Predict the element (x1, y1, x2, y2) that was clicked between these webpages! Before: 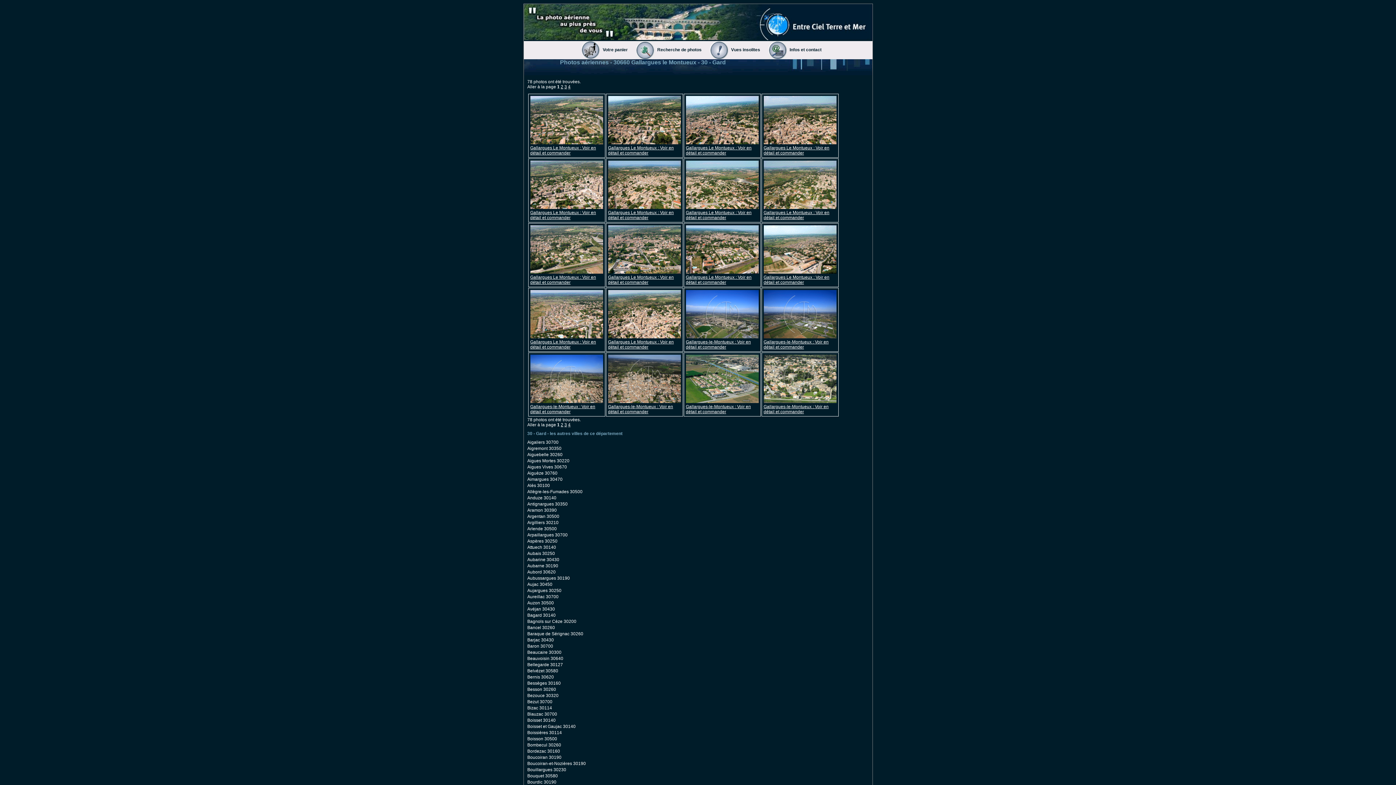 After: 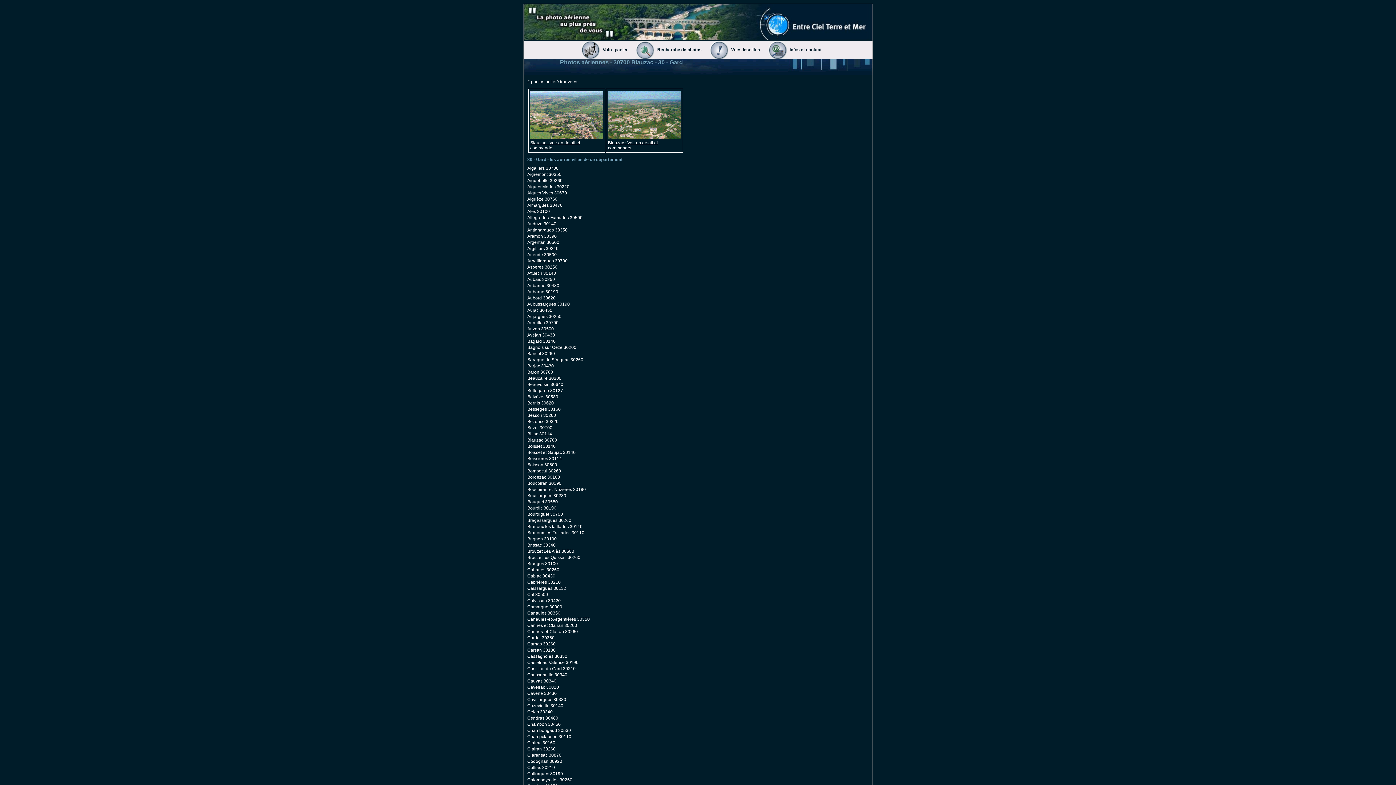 Action: label: Blauzac 30700 bbox: (527, 711, 557, 716)